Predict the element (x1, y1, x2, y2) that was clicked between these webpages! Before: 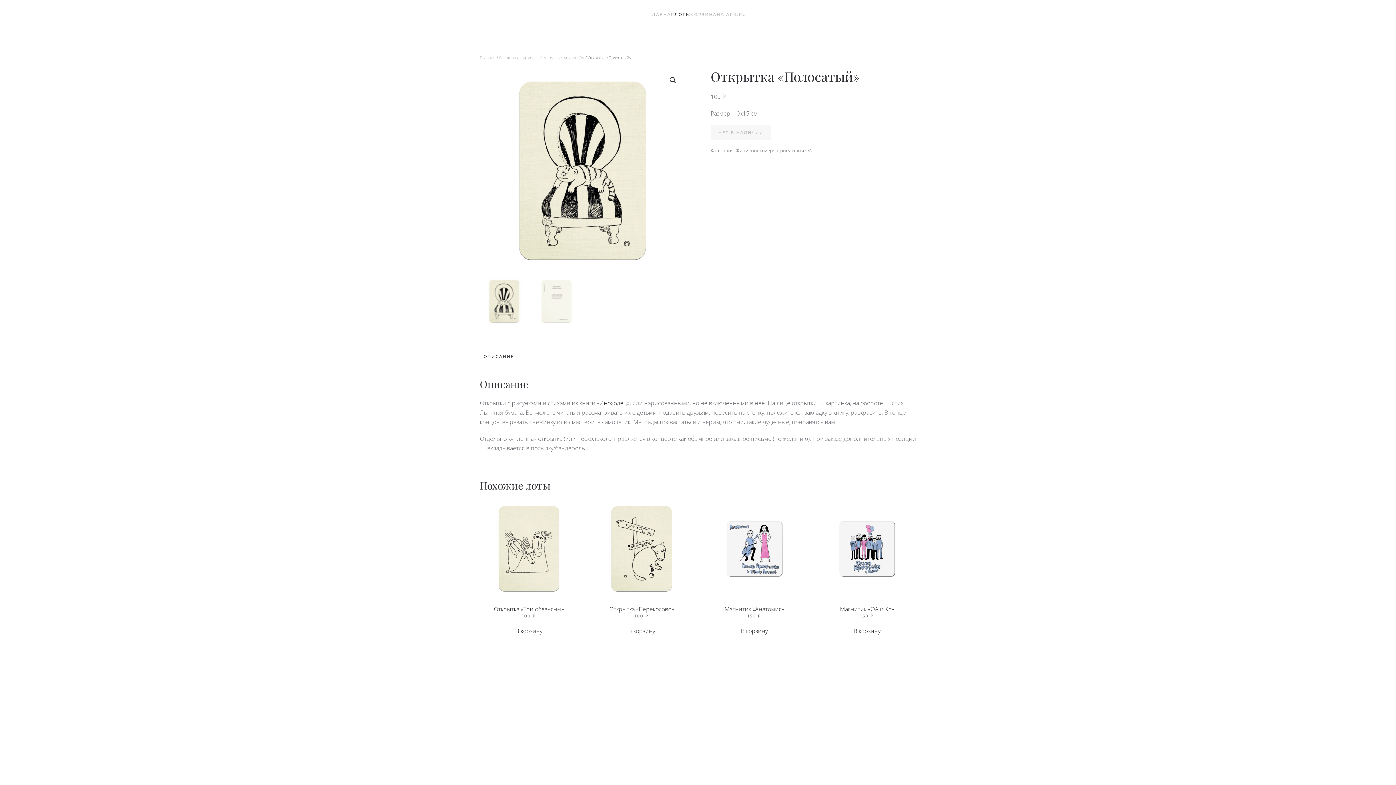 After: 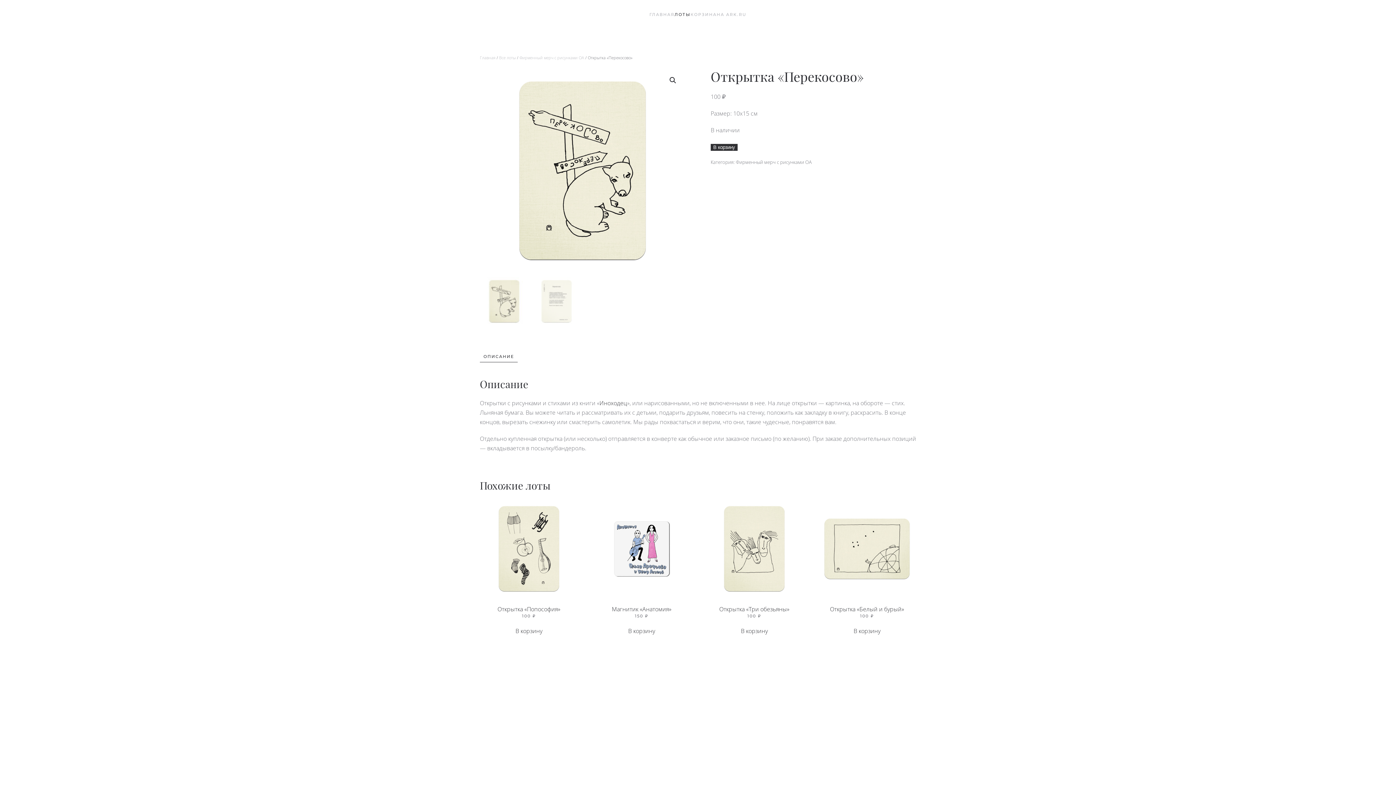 Action: label: Открытка «Перекосово»
100 ₽ bbox: (592, 499, 690, 619)